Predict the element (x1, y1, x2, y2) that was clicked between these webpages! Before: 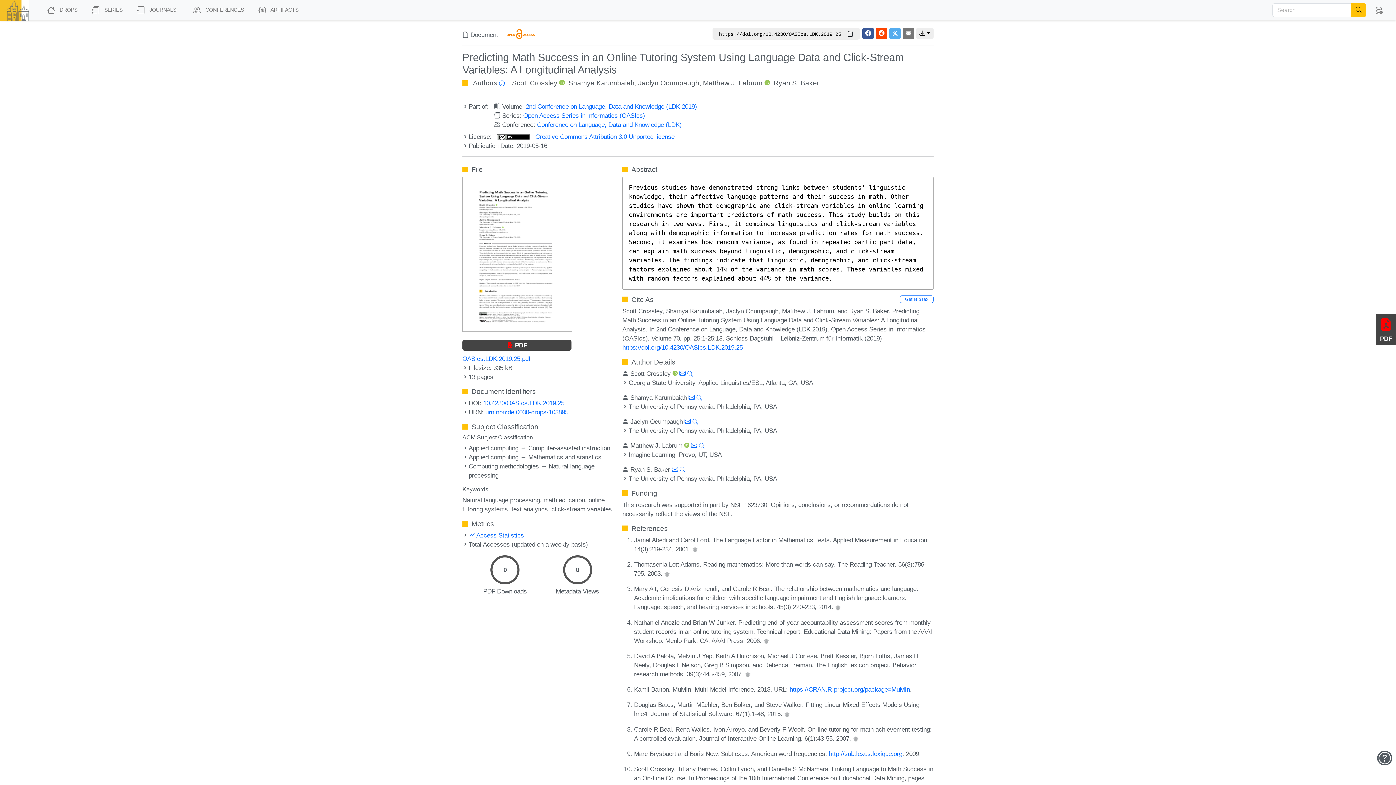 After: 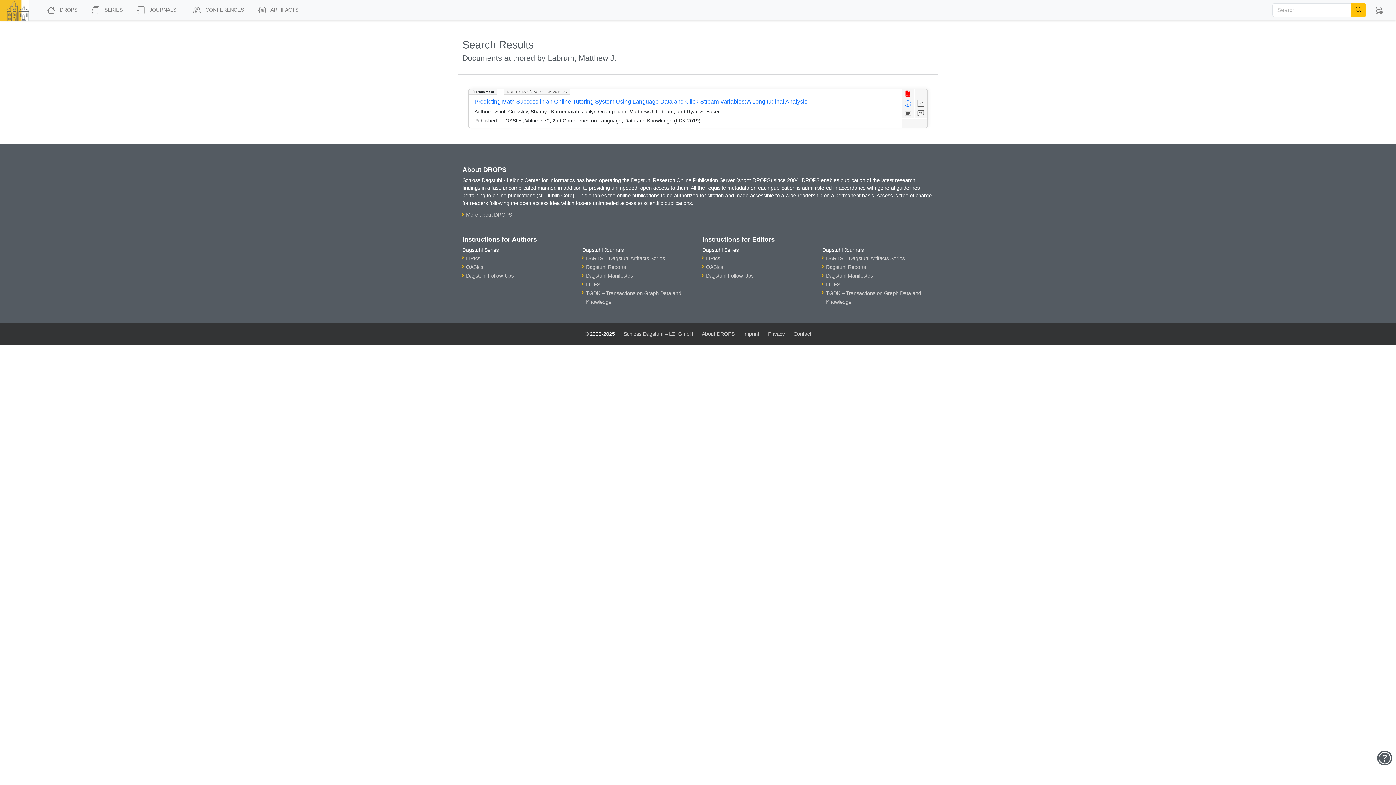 Action: bbox: (699, 442, 704, 449)